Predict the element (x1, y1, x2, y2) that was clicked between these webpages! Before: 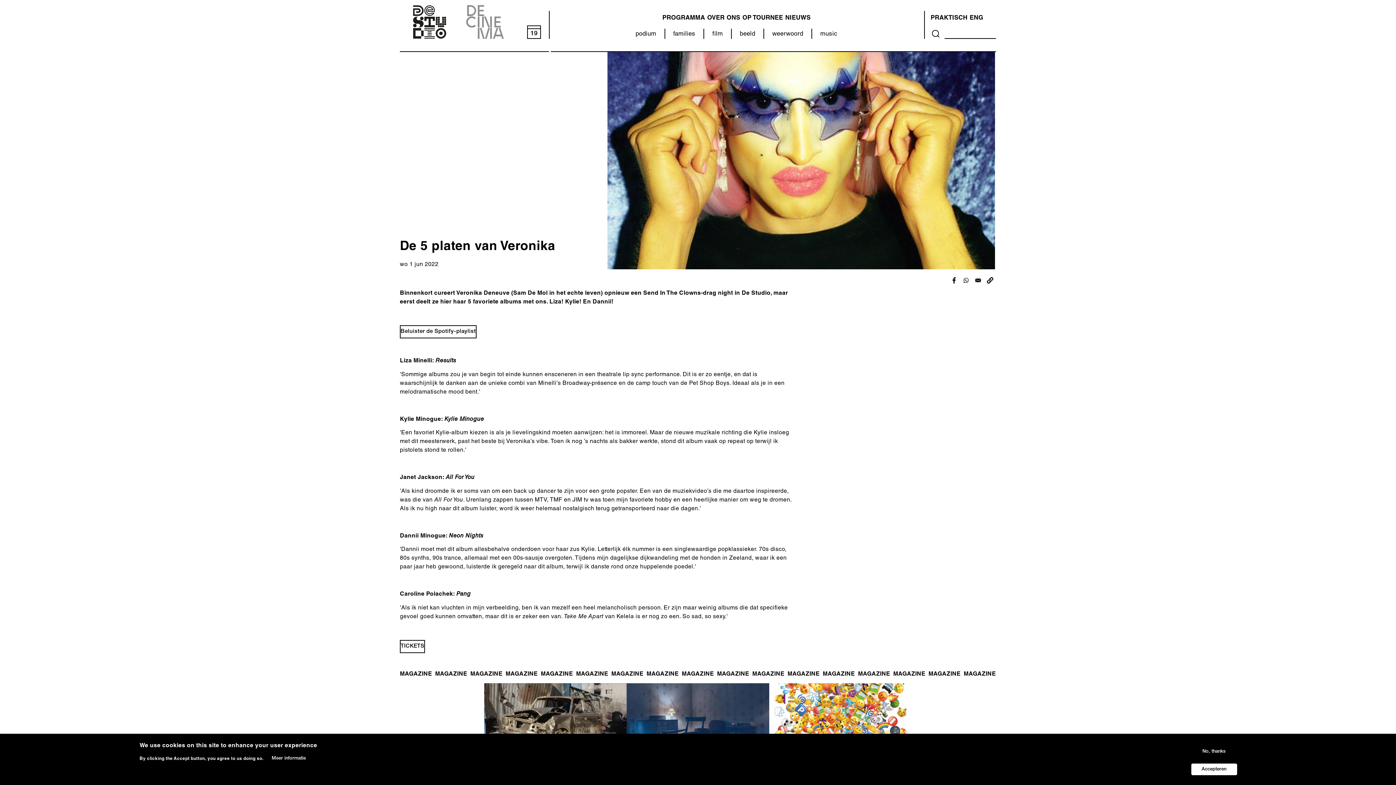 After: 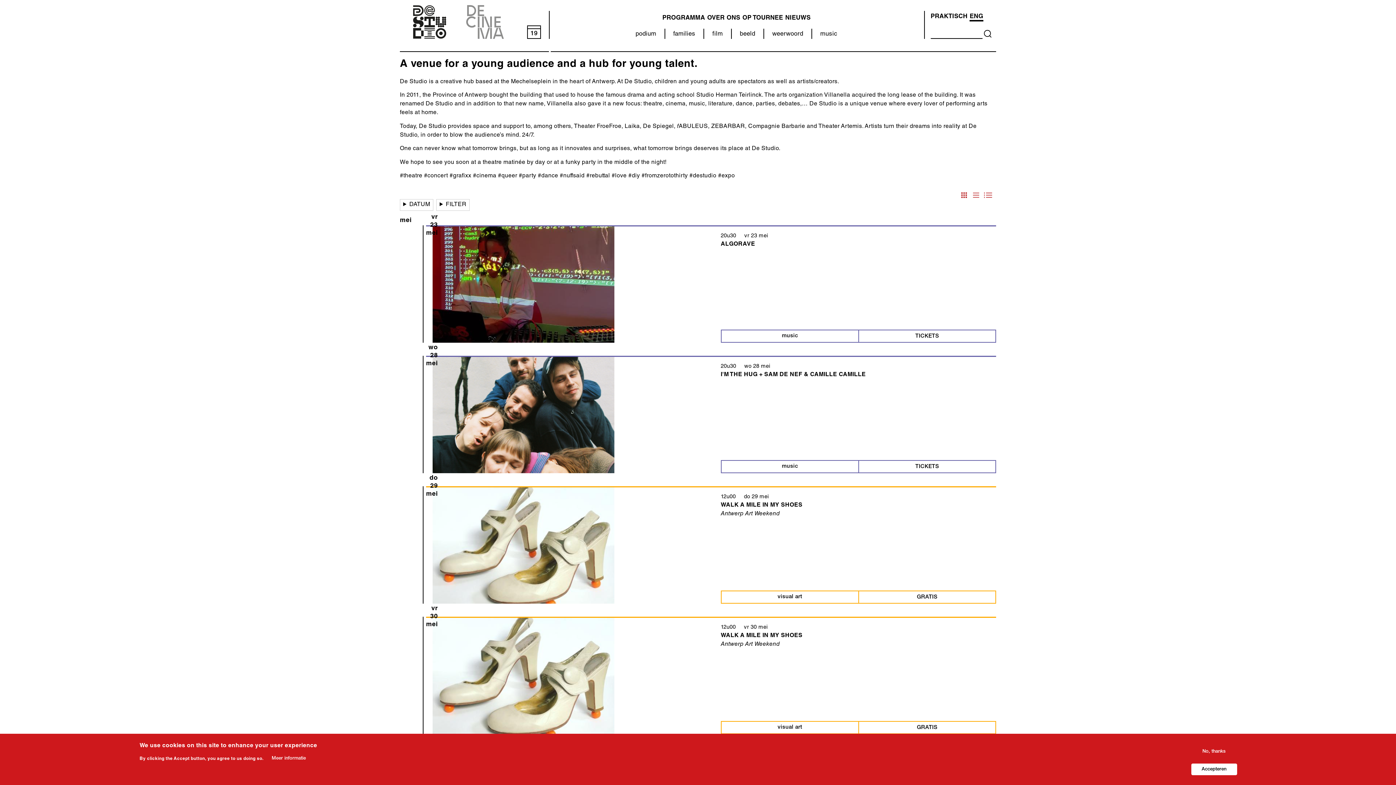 Action: label: ENG bbox: (969, 15, 983, 21)